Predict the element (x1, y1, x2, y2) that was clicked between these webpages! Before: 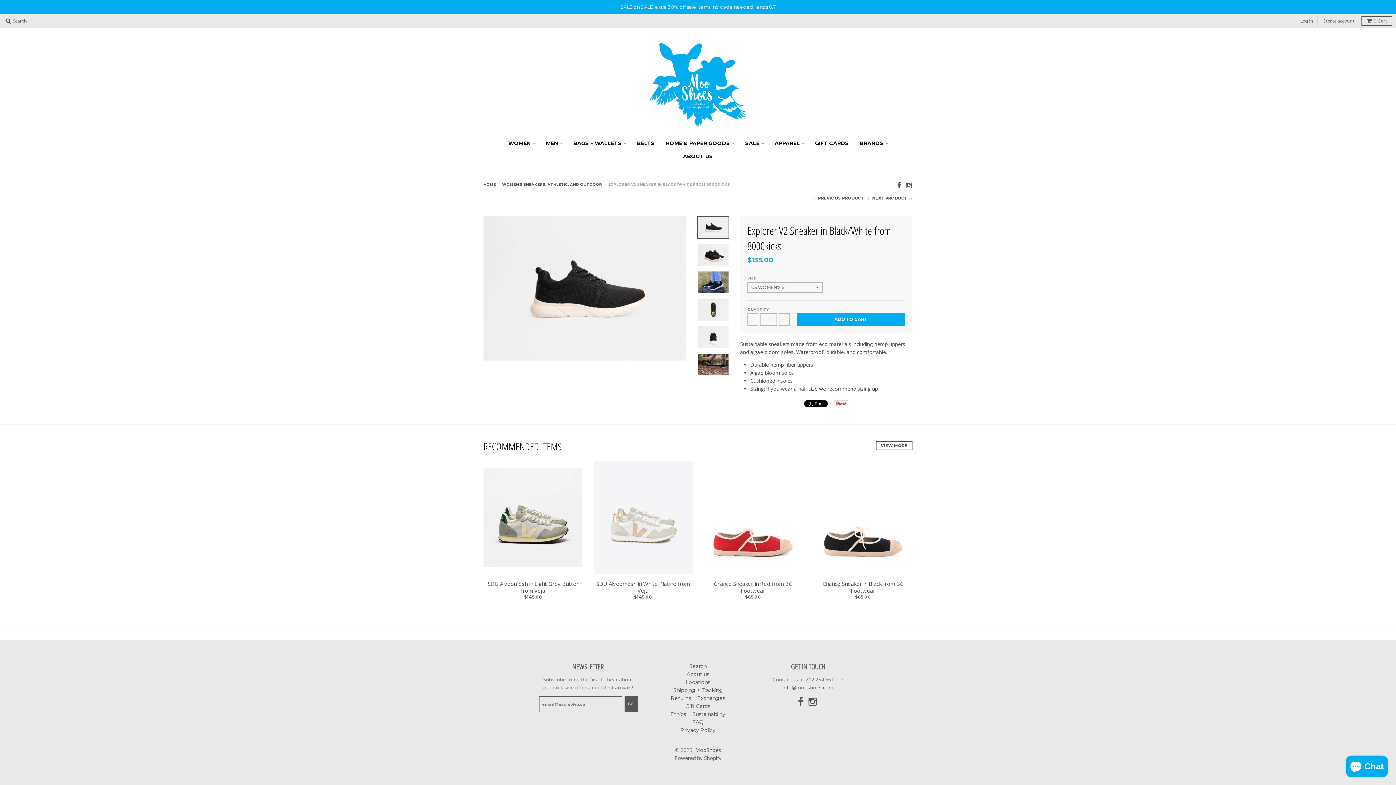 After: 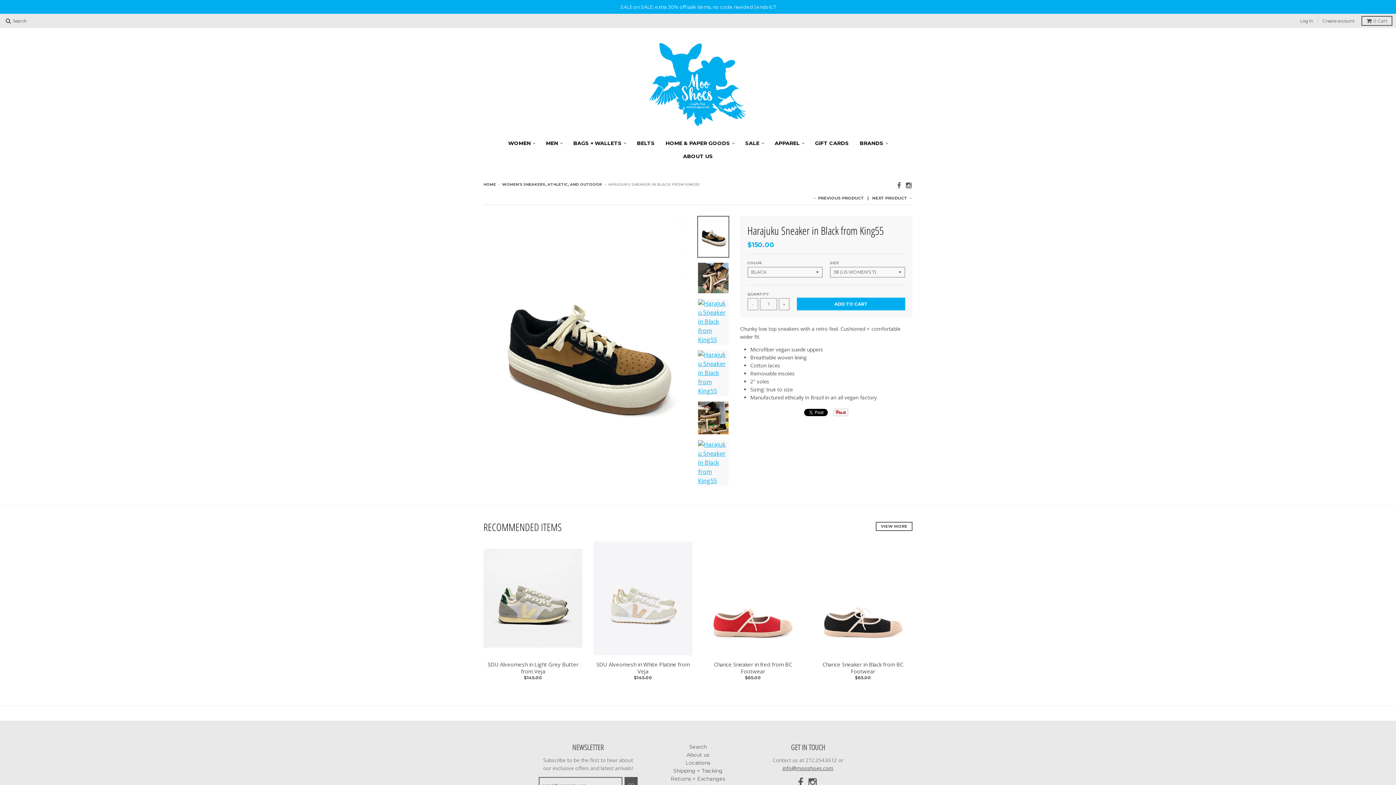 Action: bbox: (810, 194, 866, 202) label: ← PREVIOUS PRODUCT